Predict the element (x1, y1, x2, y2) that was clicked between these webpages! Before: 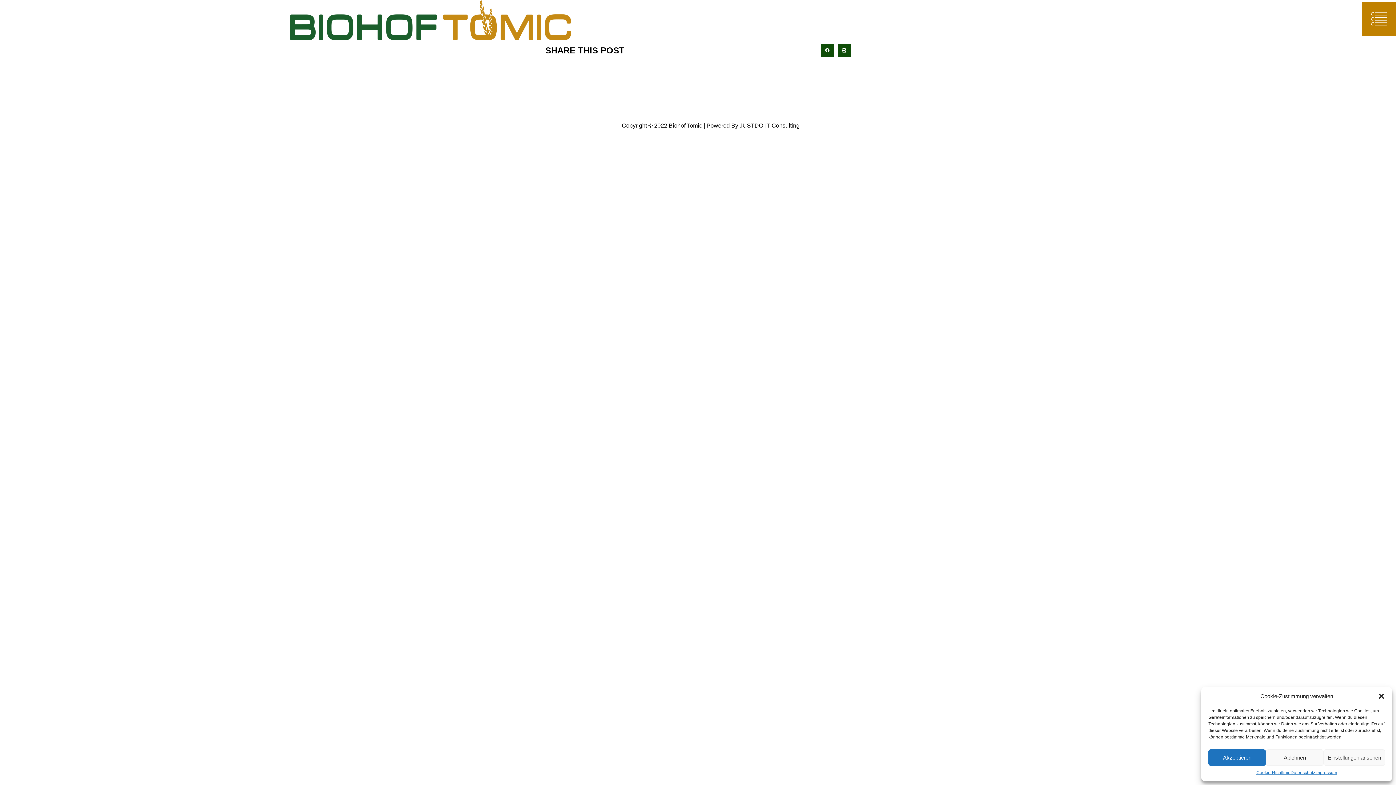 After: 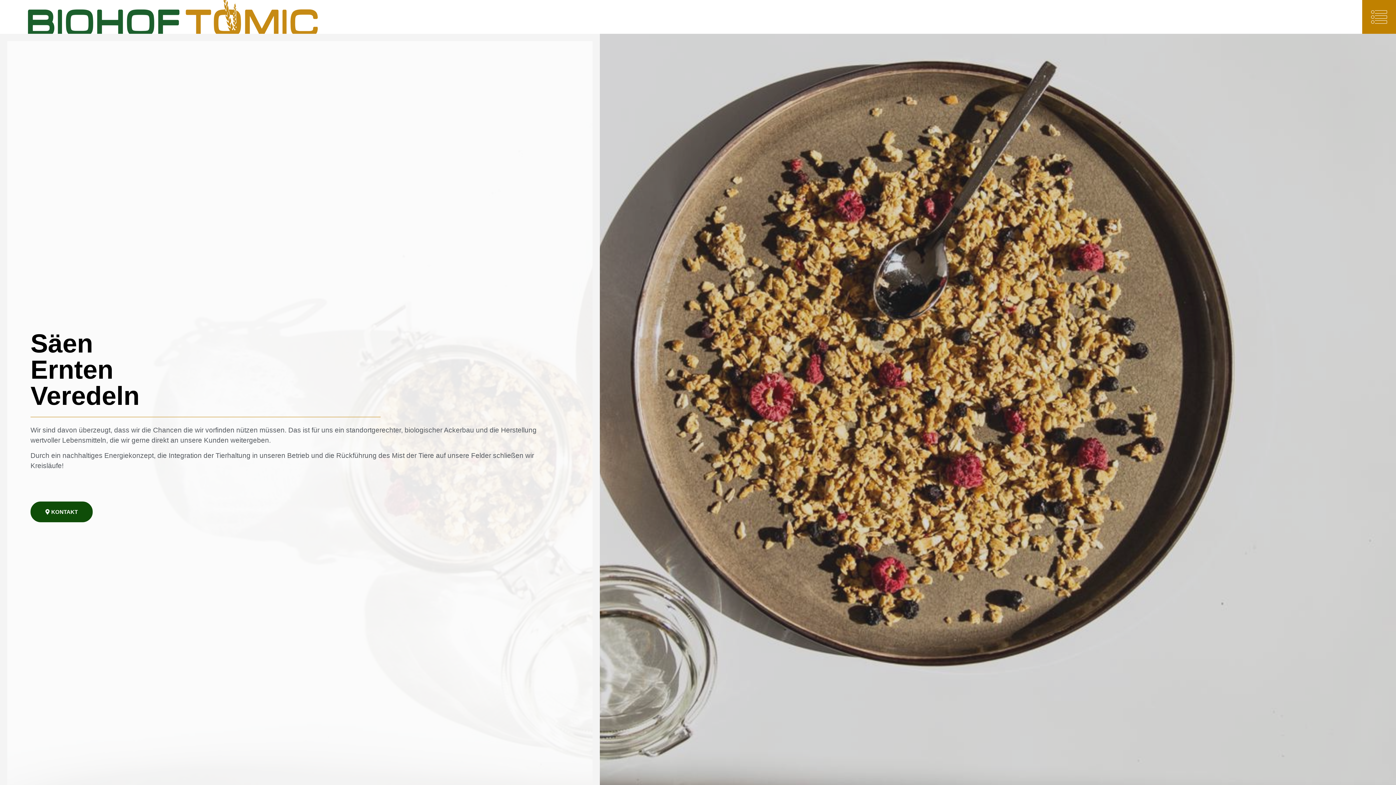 Action: bbox: (149, 0, 712, 40)